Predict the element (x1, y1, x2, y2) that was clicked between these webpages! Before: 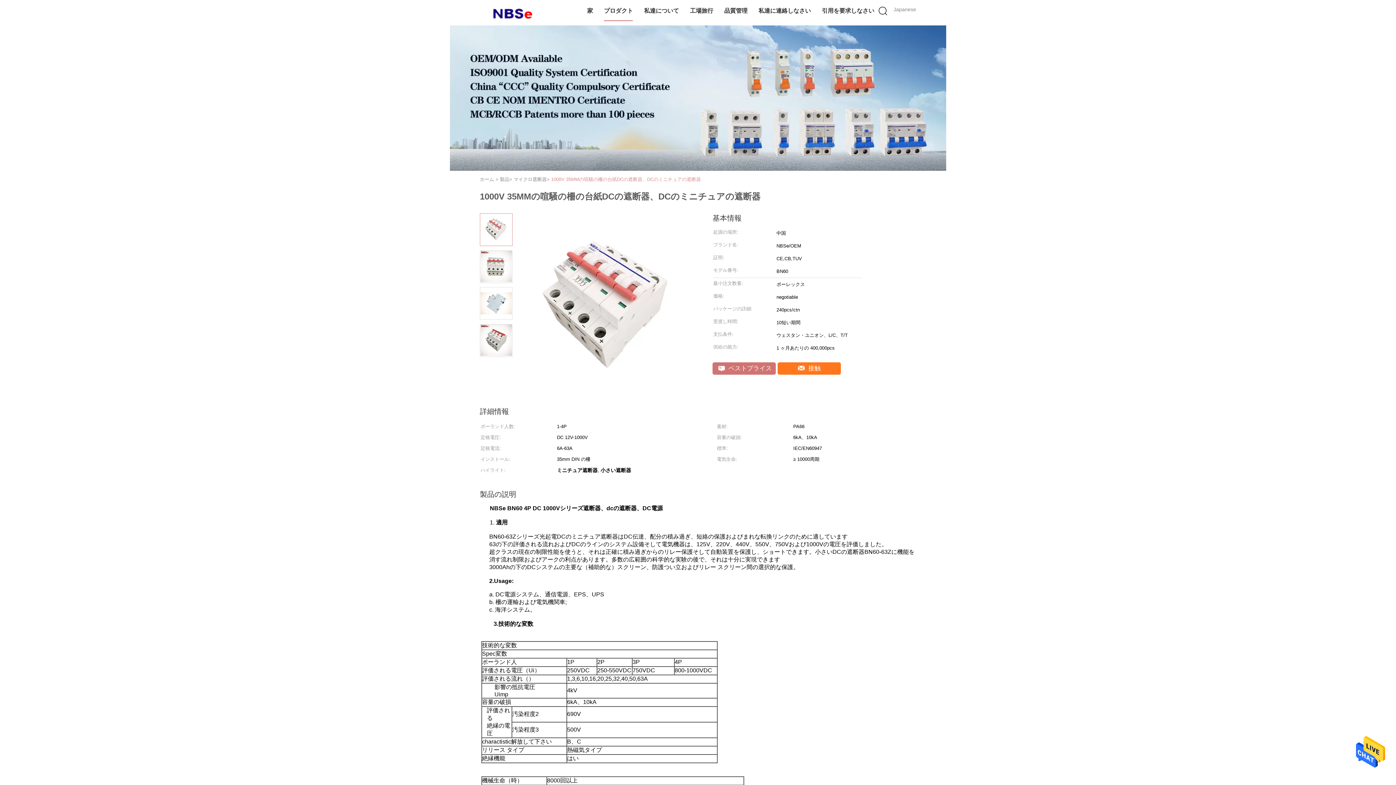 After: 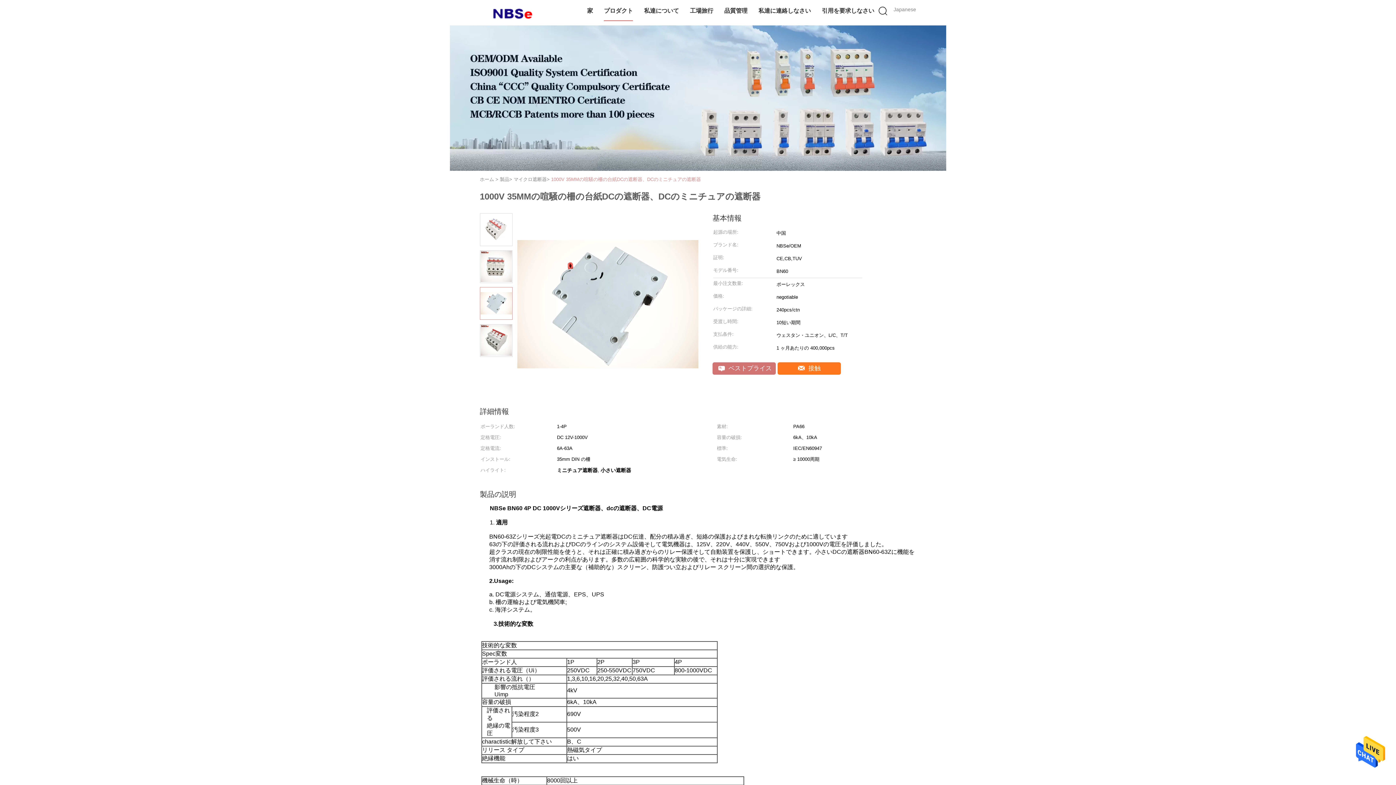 Action: bbox: (480, 299, 512, 305)